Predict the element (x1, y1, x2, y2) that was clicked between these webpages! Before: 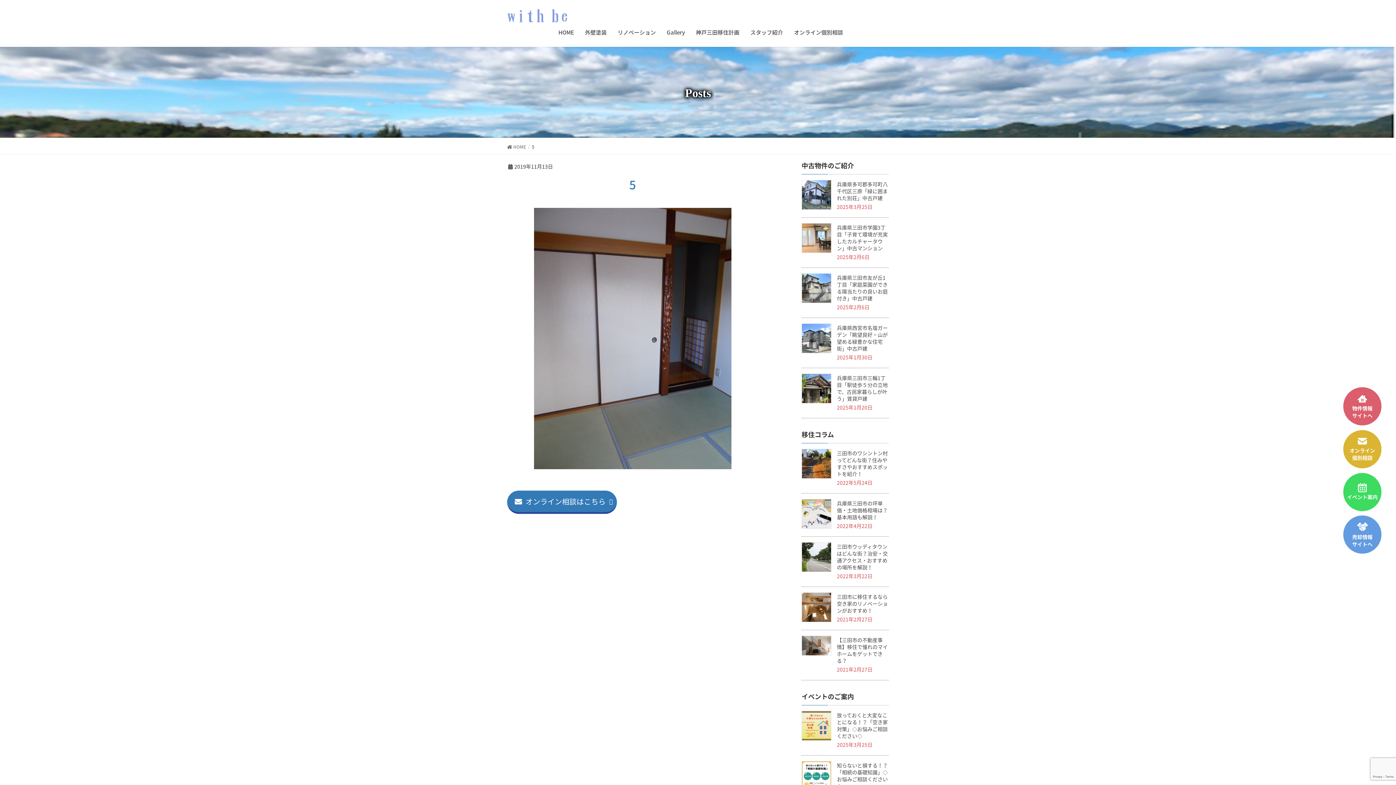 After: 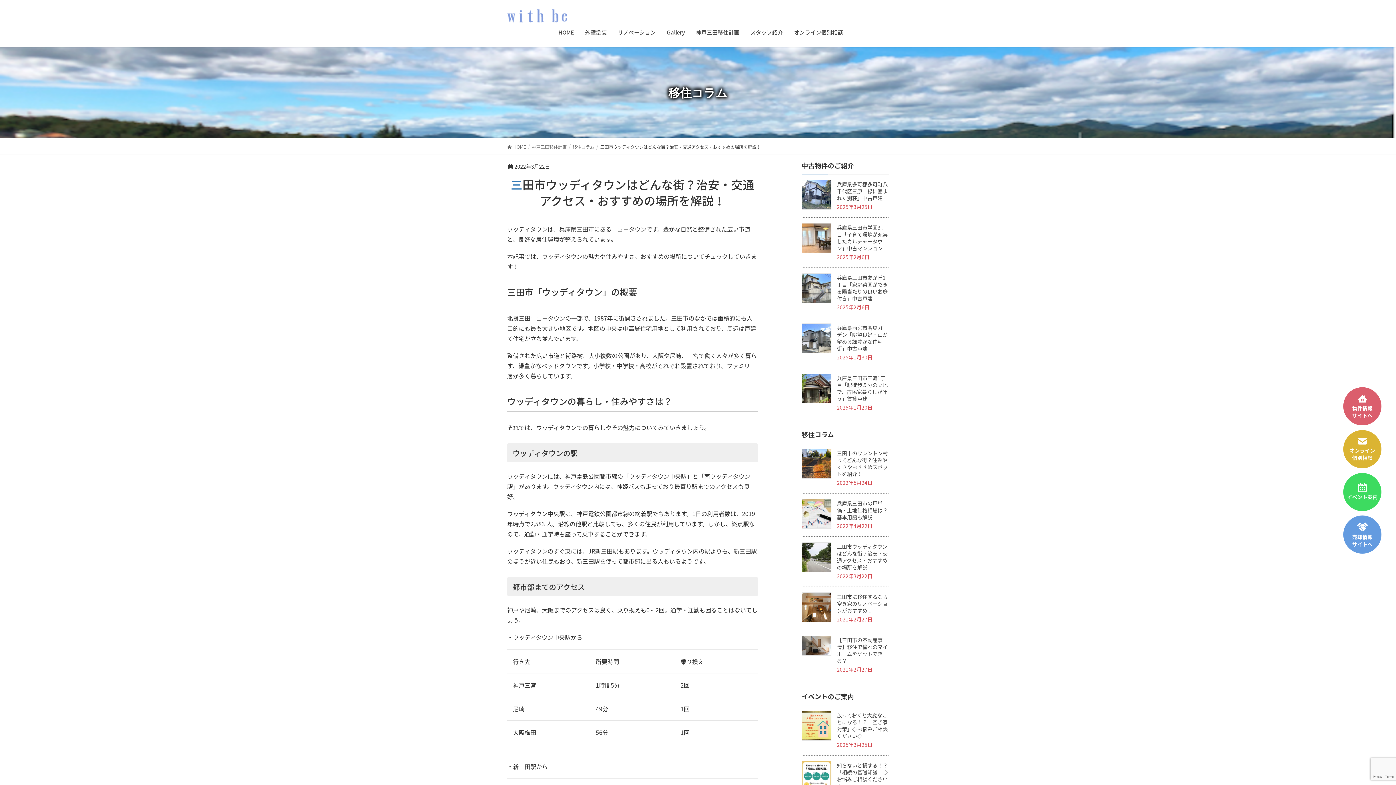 Action: bbox: (837, 543, 888, 571) label: 三田市ウッディタウンはどんな街？治安・交通アクセス・おすすめの場所を解説！